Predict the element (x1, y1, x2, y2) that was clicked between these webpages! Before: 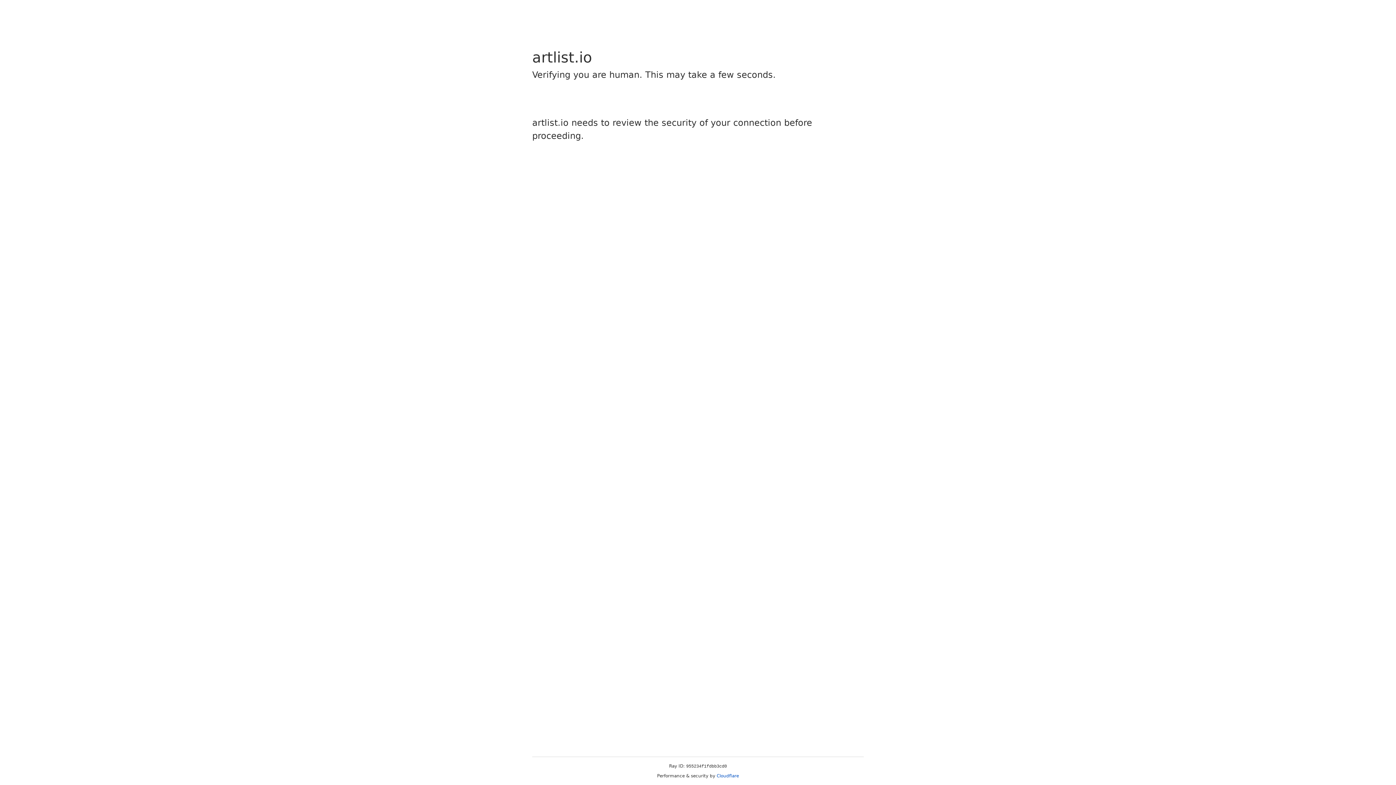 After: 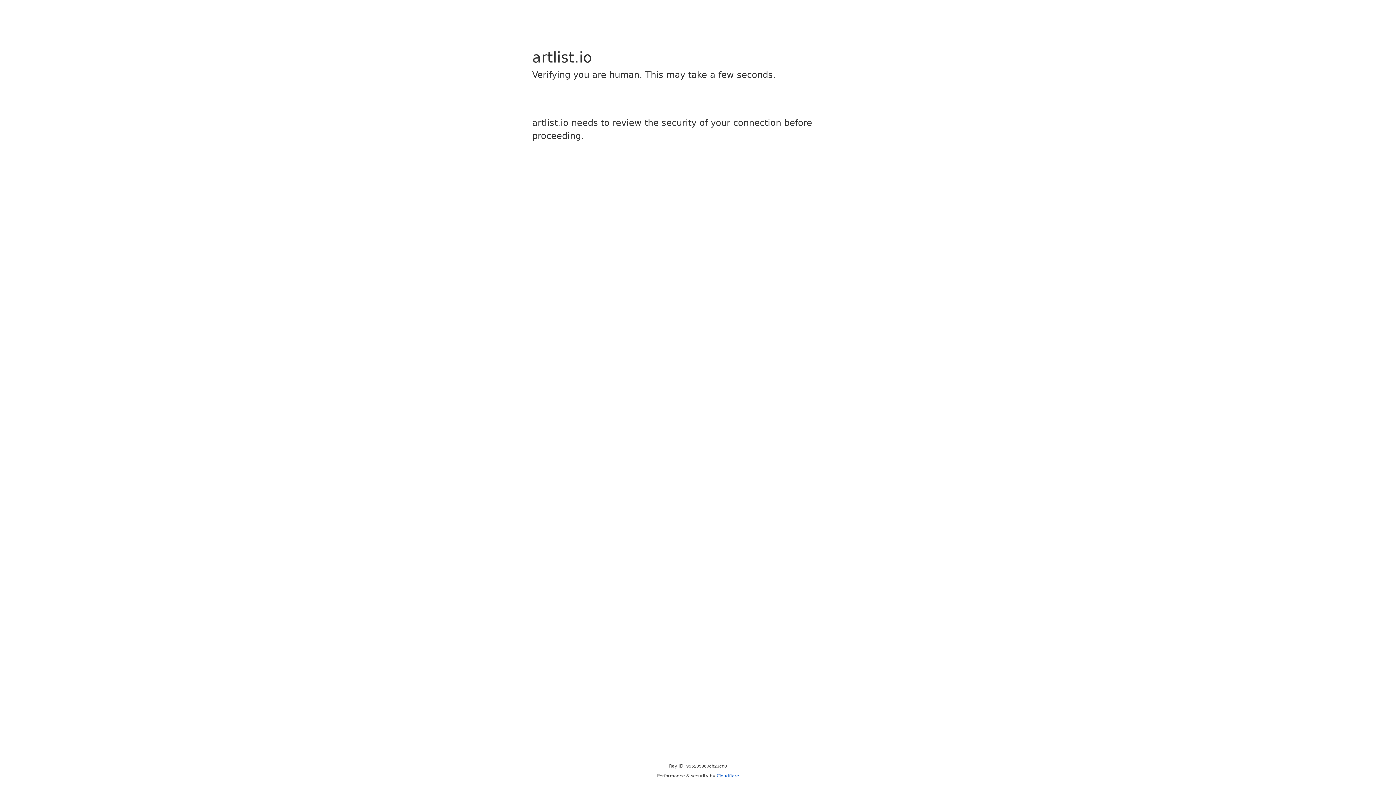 Action: label: Cloudflare bbox: (716, 773, 739, 778)